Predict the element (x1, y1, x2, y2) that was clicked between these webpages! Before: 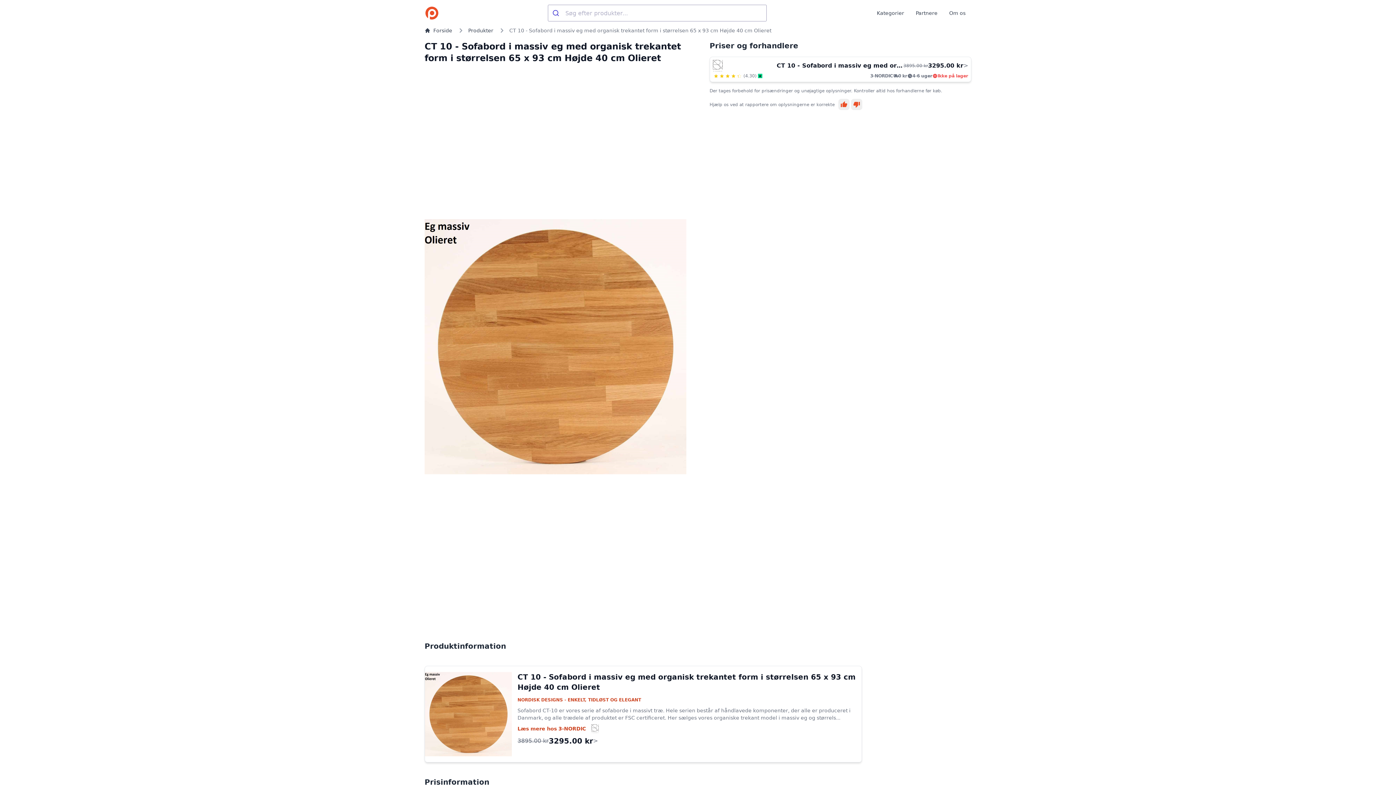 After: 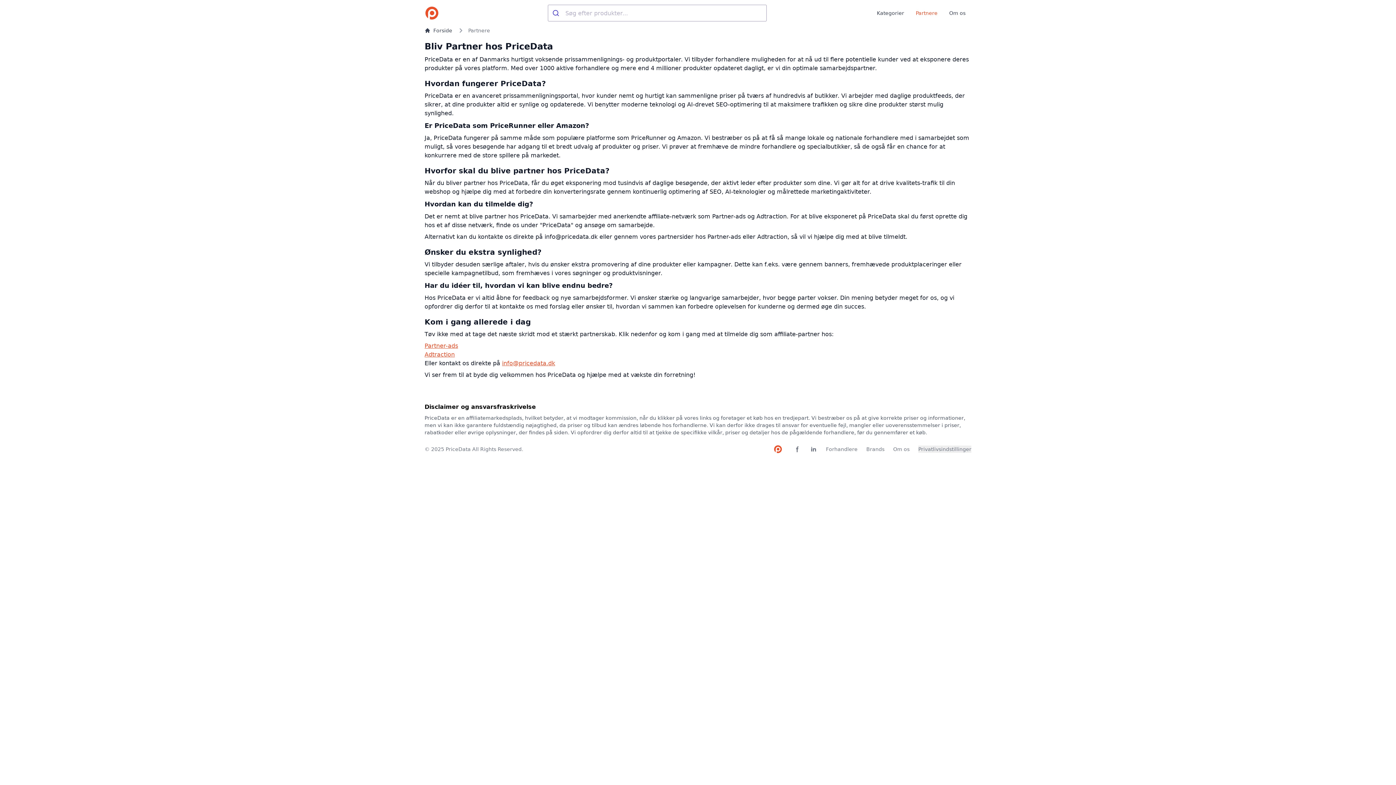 Action: bbox: (916, 9, 937, 16) label: Partnere